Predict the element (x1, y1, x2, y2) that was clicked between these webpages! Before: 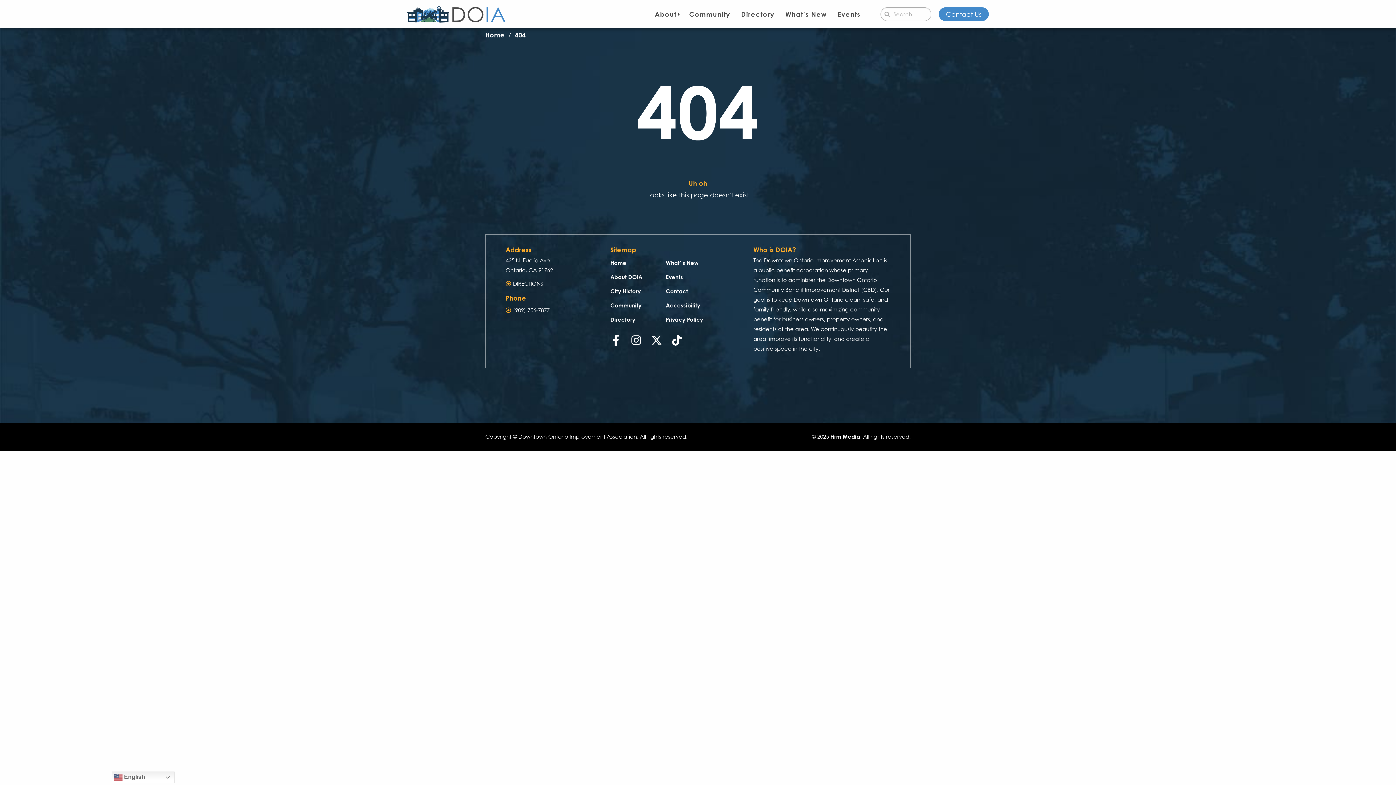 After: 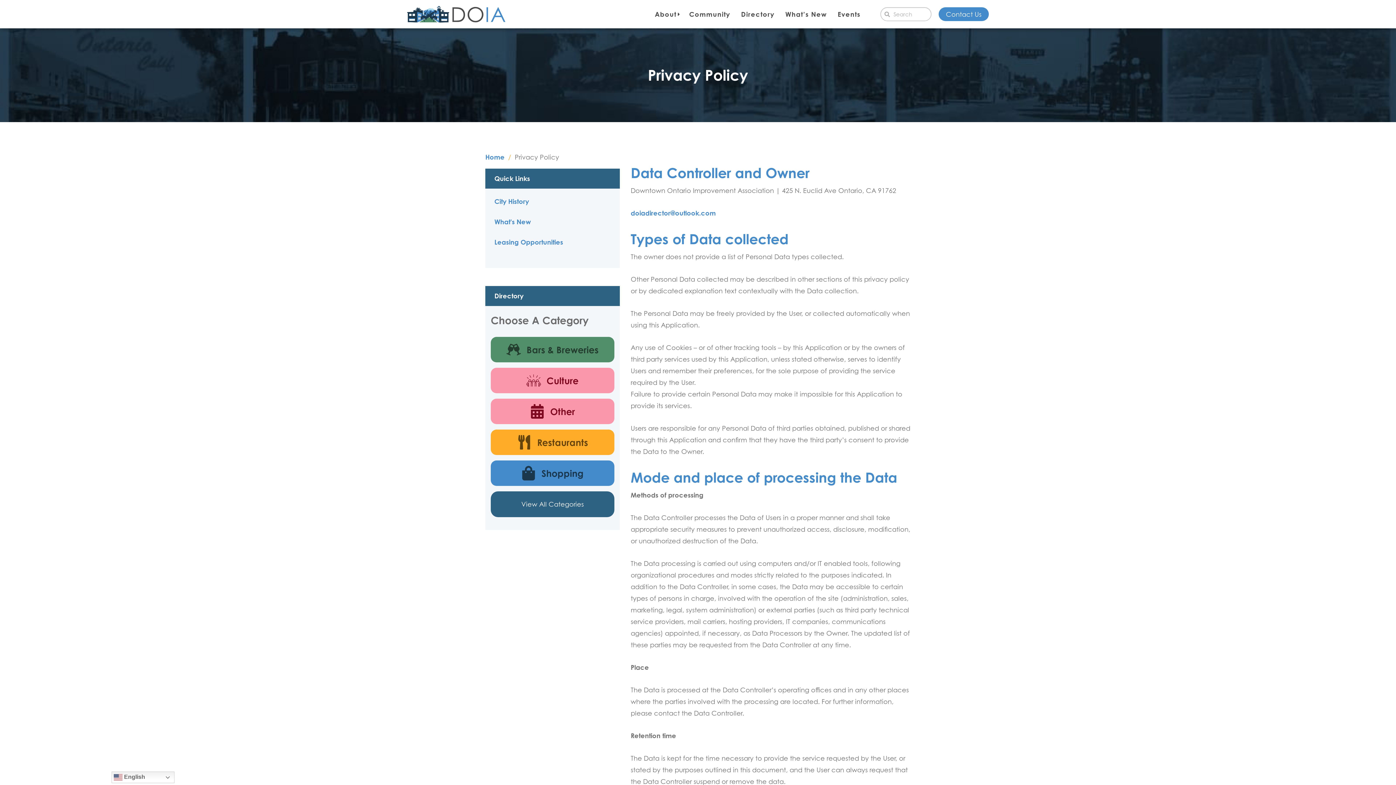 Action: bbox: (666, 316, 703, 323) label: Privacy Policy